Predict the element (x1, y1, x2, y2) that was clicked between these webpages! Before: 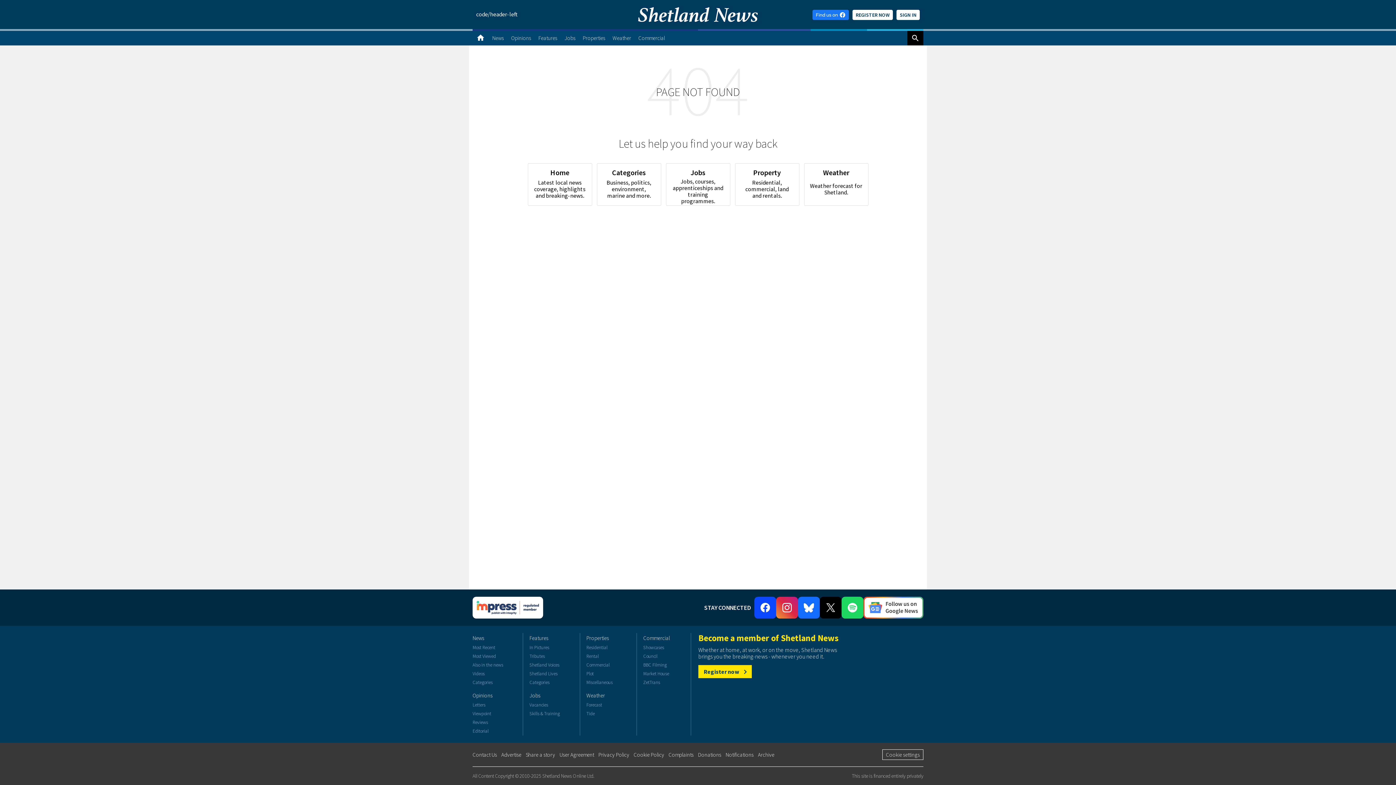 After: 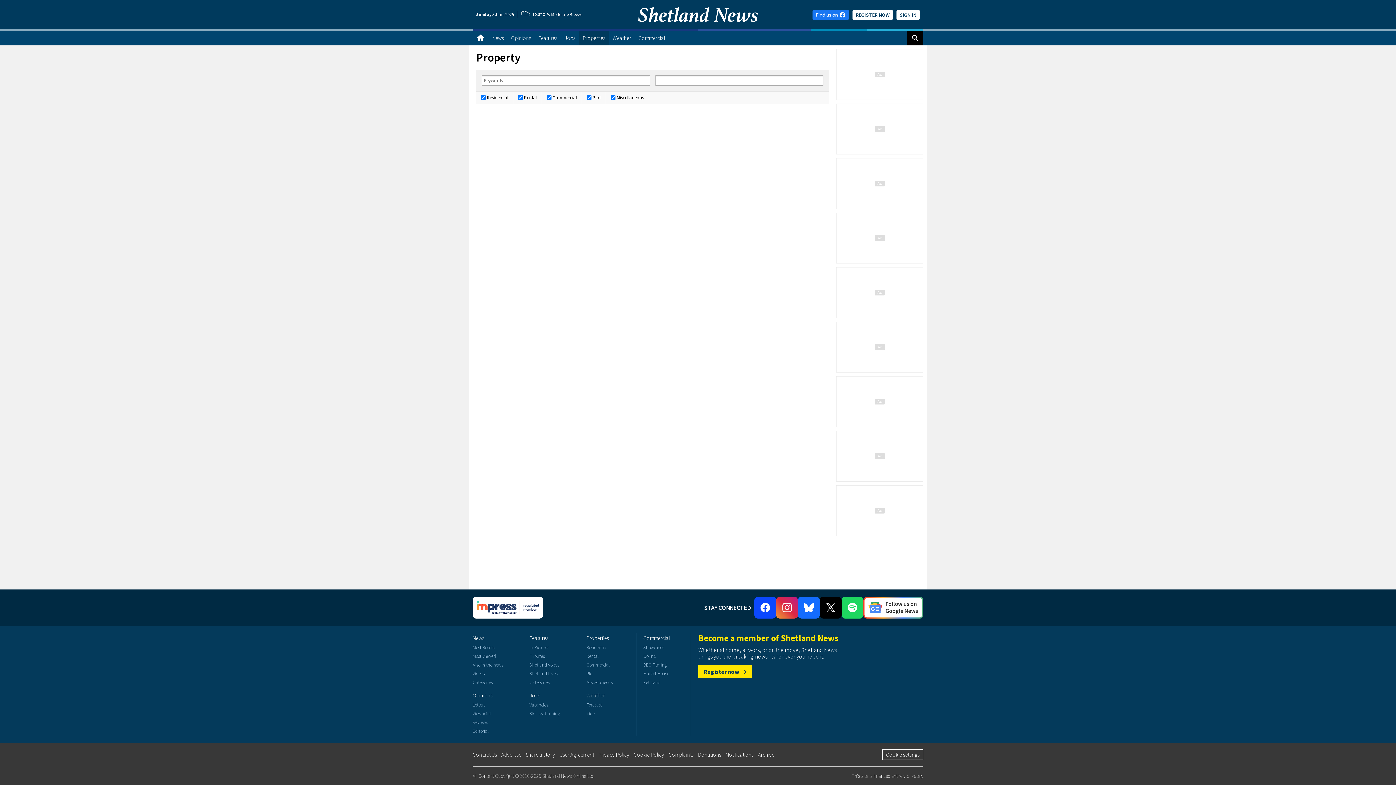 Action: bbox: (735, 163, 799, 205) label: Property
Residential, commercial, land and rentals.